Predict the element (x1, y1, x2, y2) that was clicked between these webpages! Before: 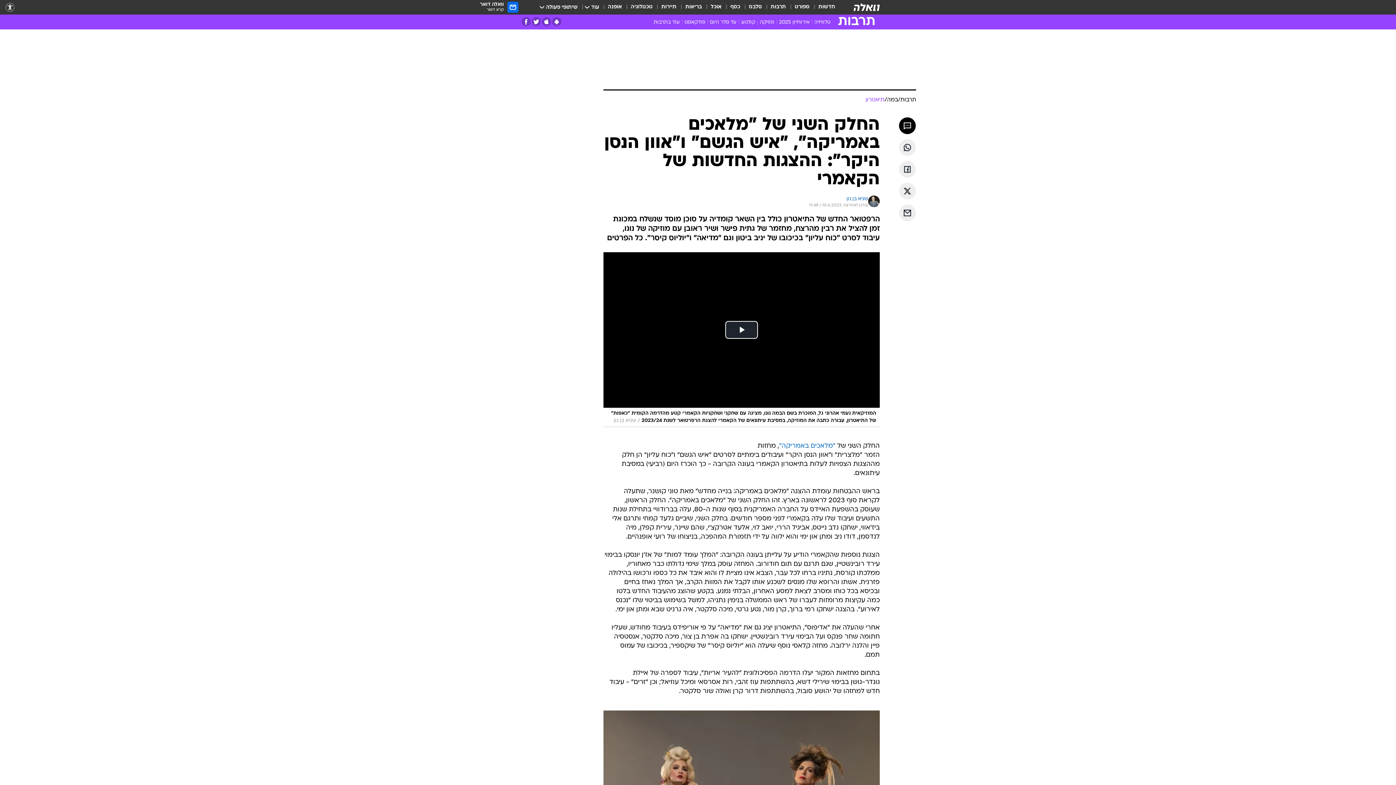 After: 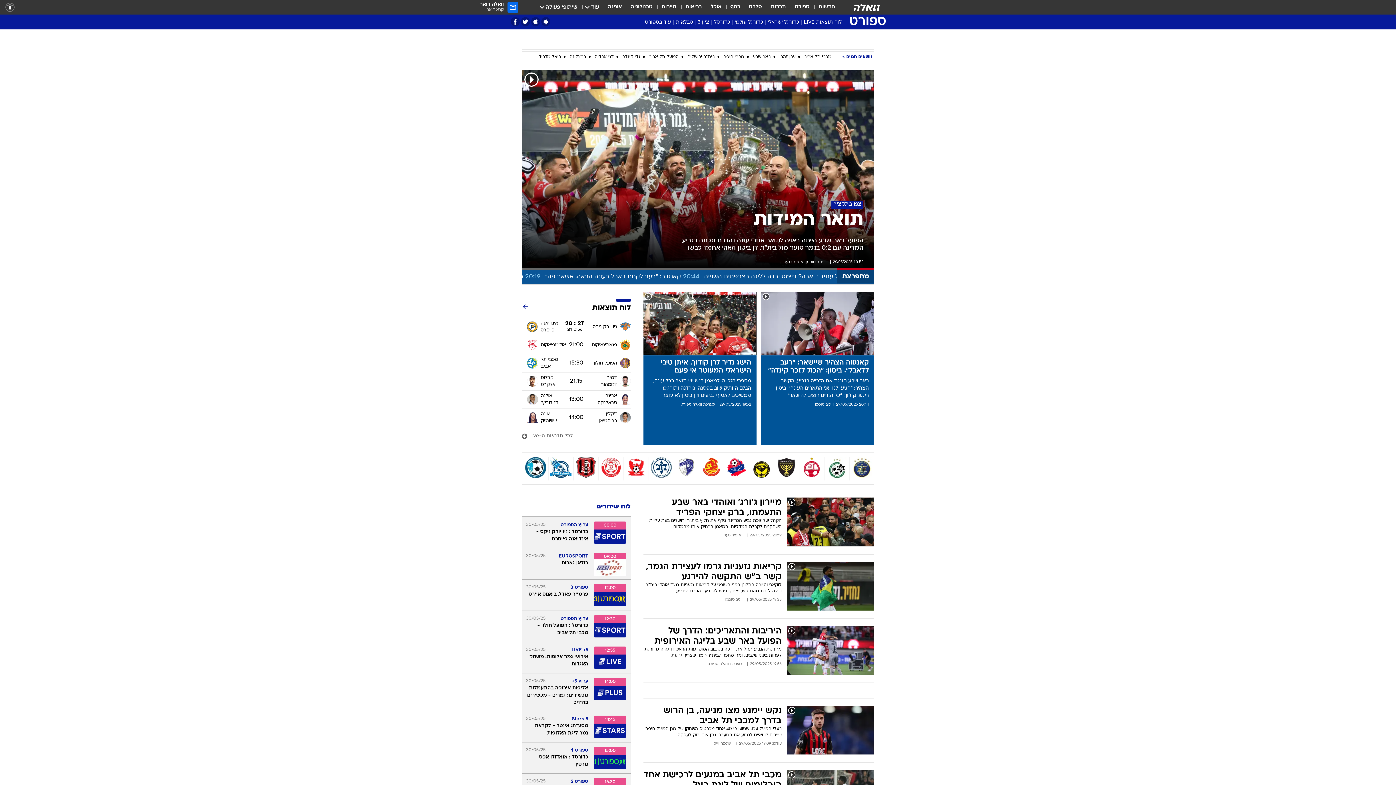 Action: label: ספורט bbox: (794, 3, 809, 11)